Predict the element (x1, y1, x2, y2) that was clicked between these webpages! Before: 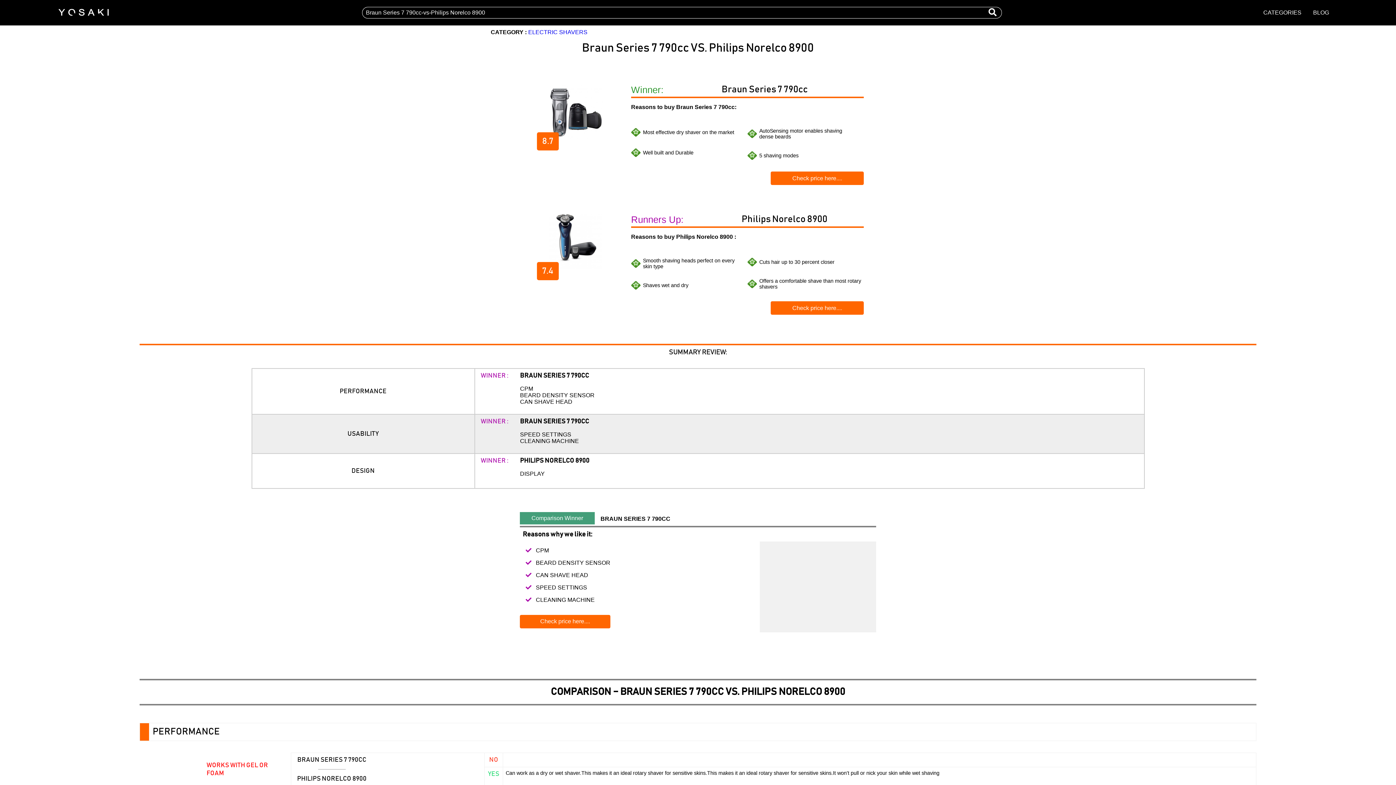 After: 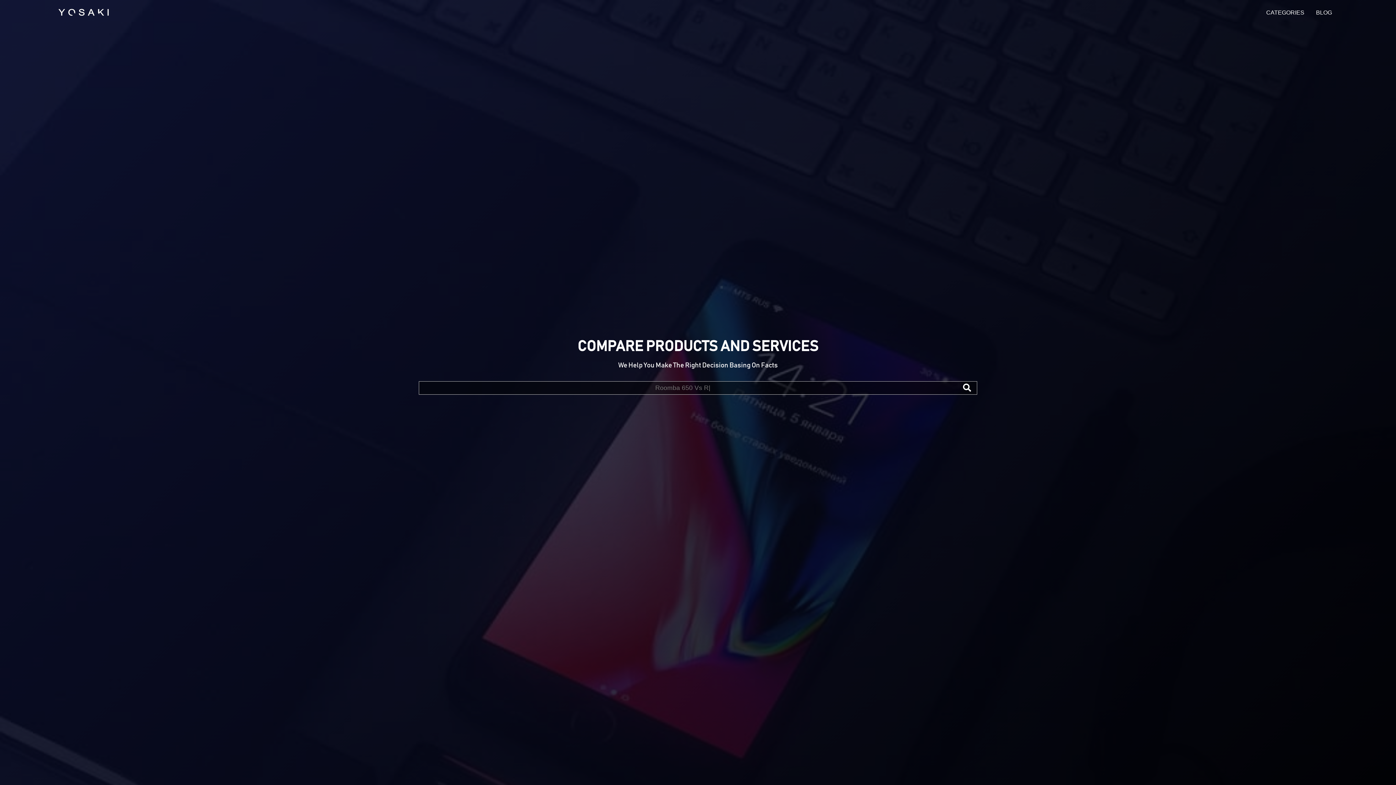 Action: bbox: (58, 5, 109, 18)